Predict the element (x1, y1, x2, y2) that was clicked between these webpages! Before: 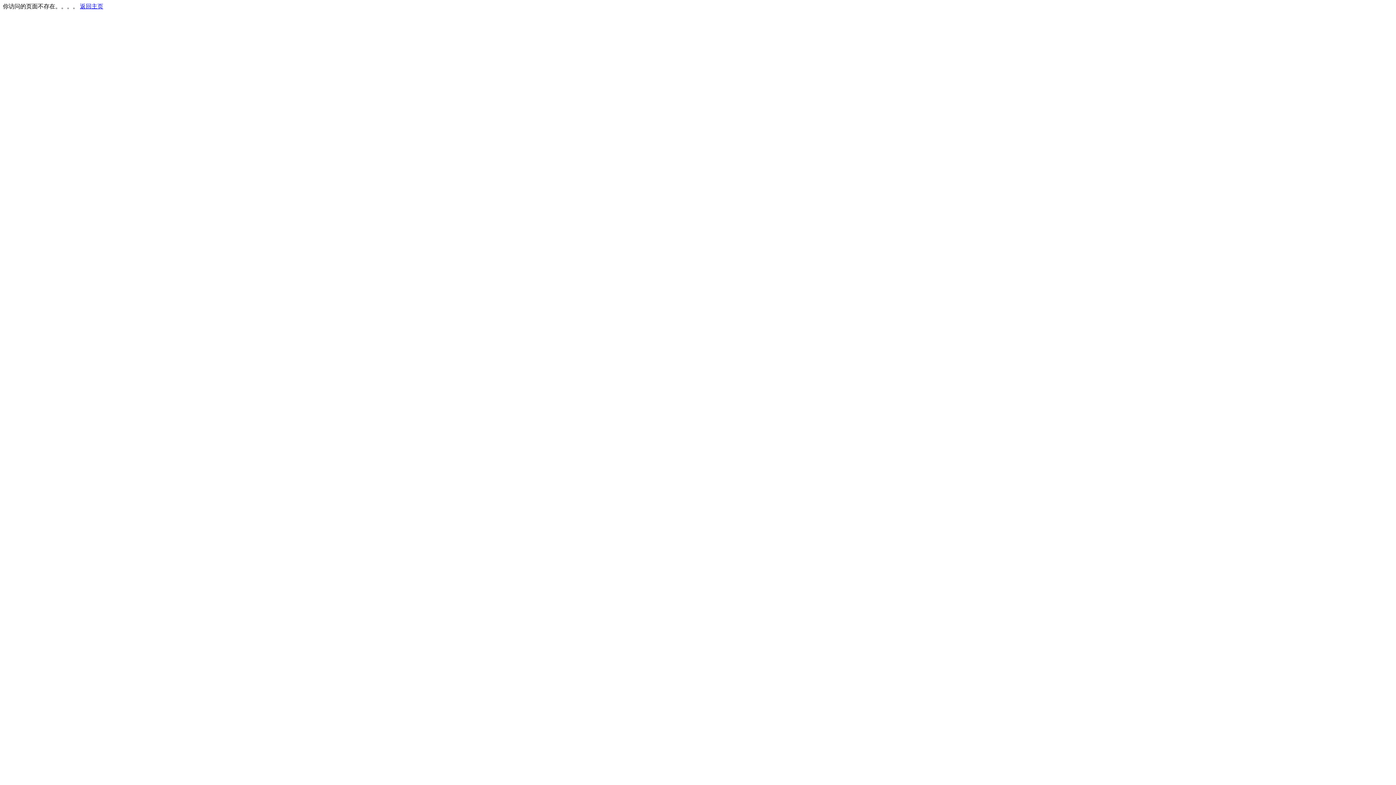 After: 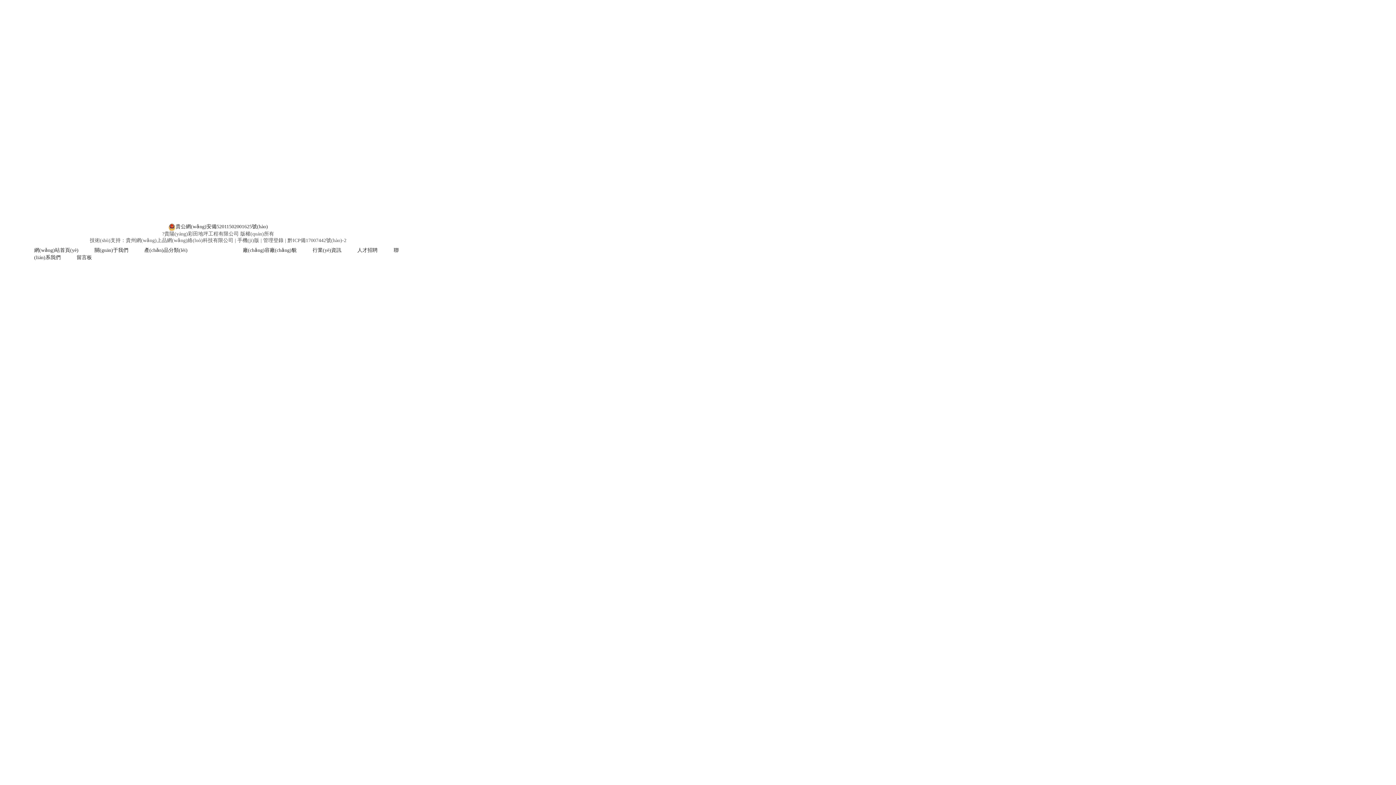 Action: bbox: (80, 3, 103, 9) label: 返回主页